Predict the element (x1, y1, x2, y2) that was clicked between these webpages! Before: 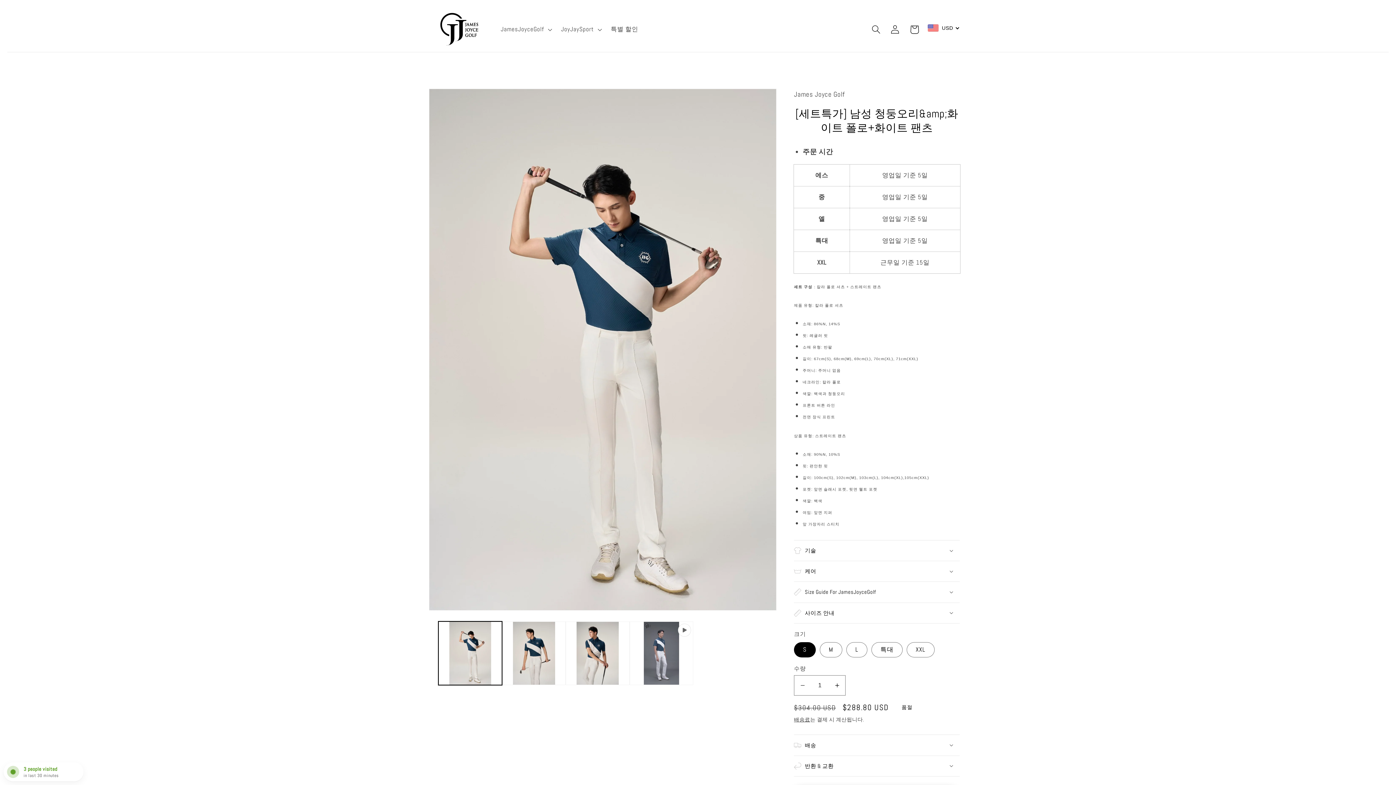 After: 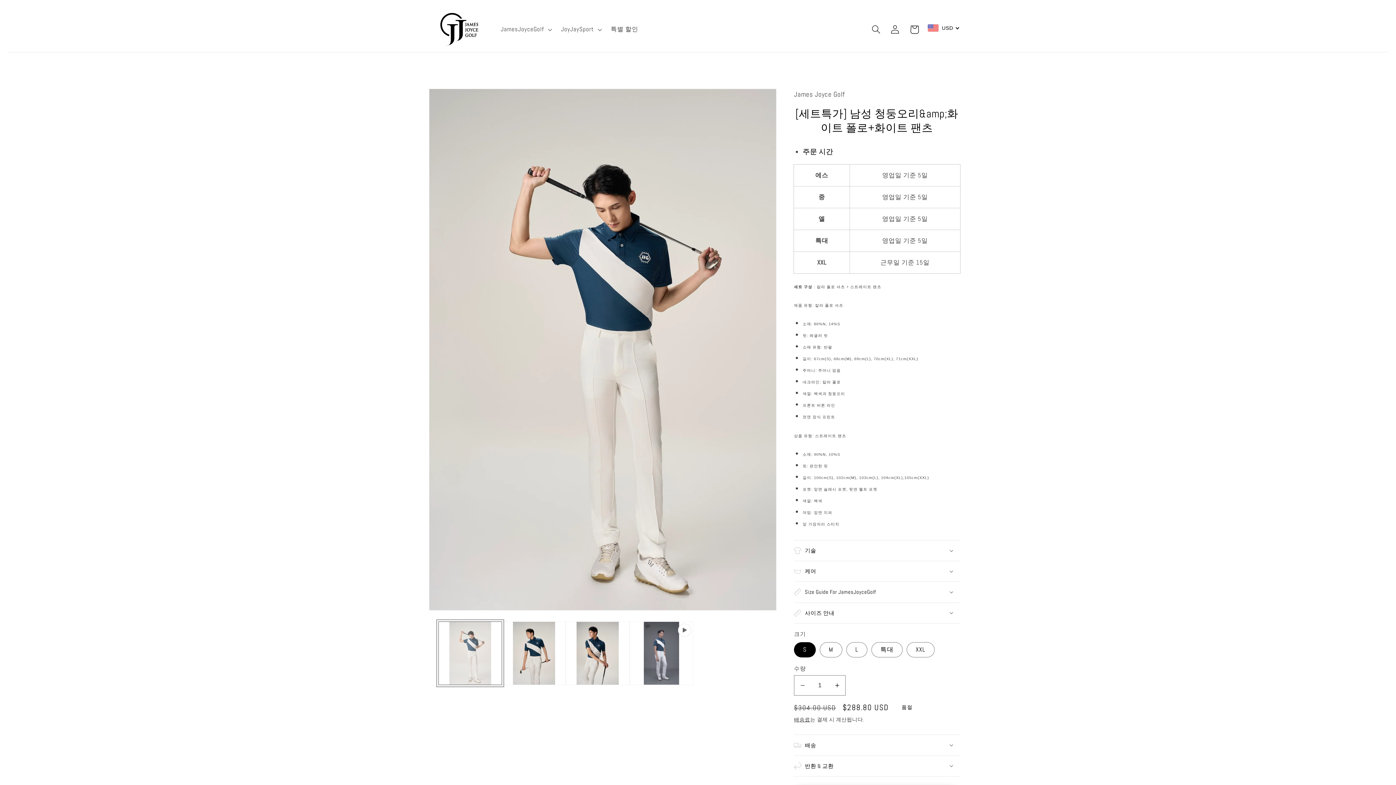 Action: label: 갤러리 뷰에서 이미지 1 로드 bbox: (438, 621, 502, 685)